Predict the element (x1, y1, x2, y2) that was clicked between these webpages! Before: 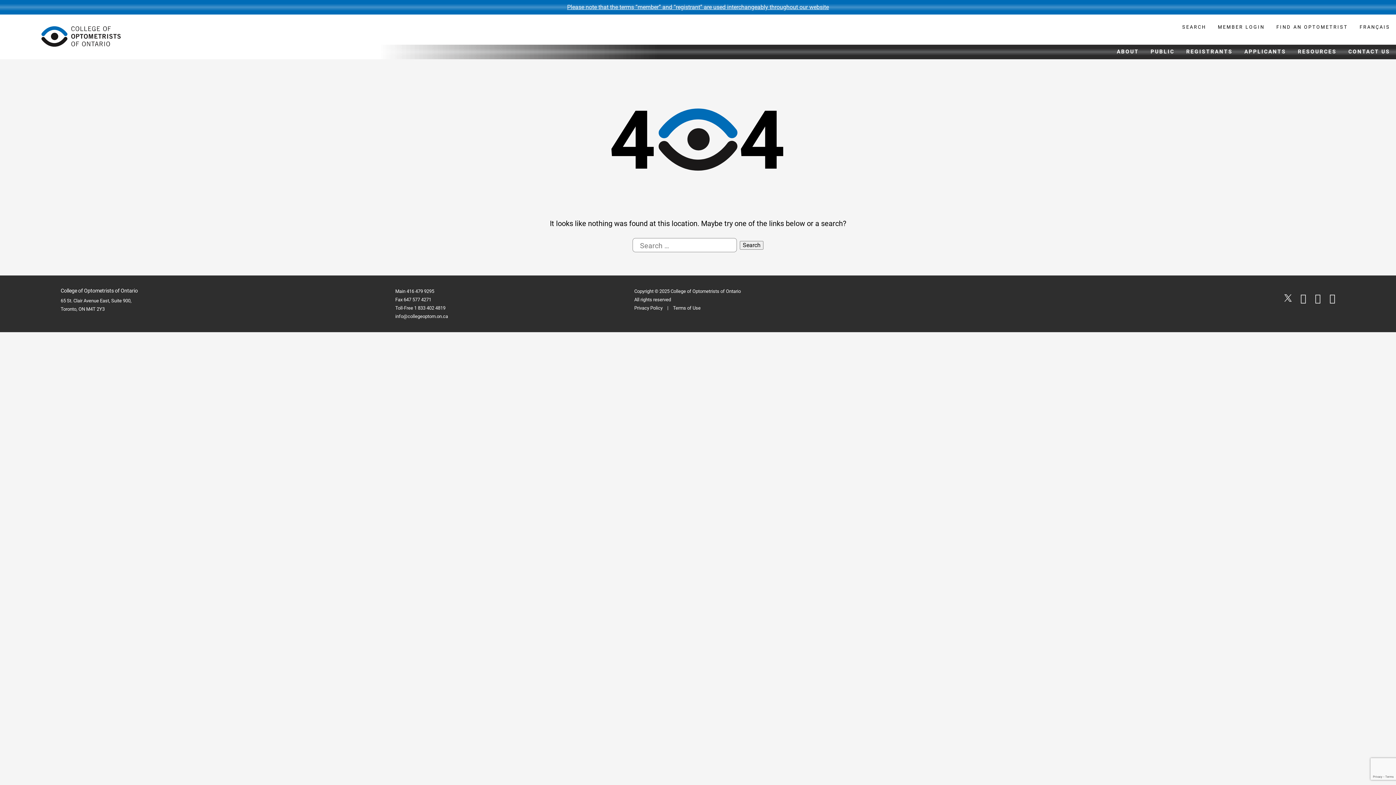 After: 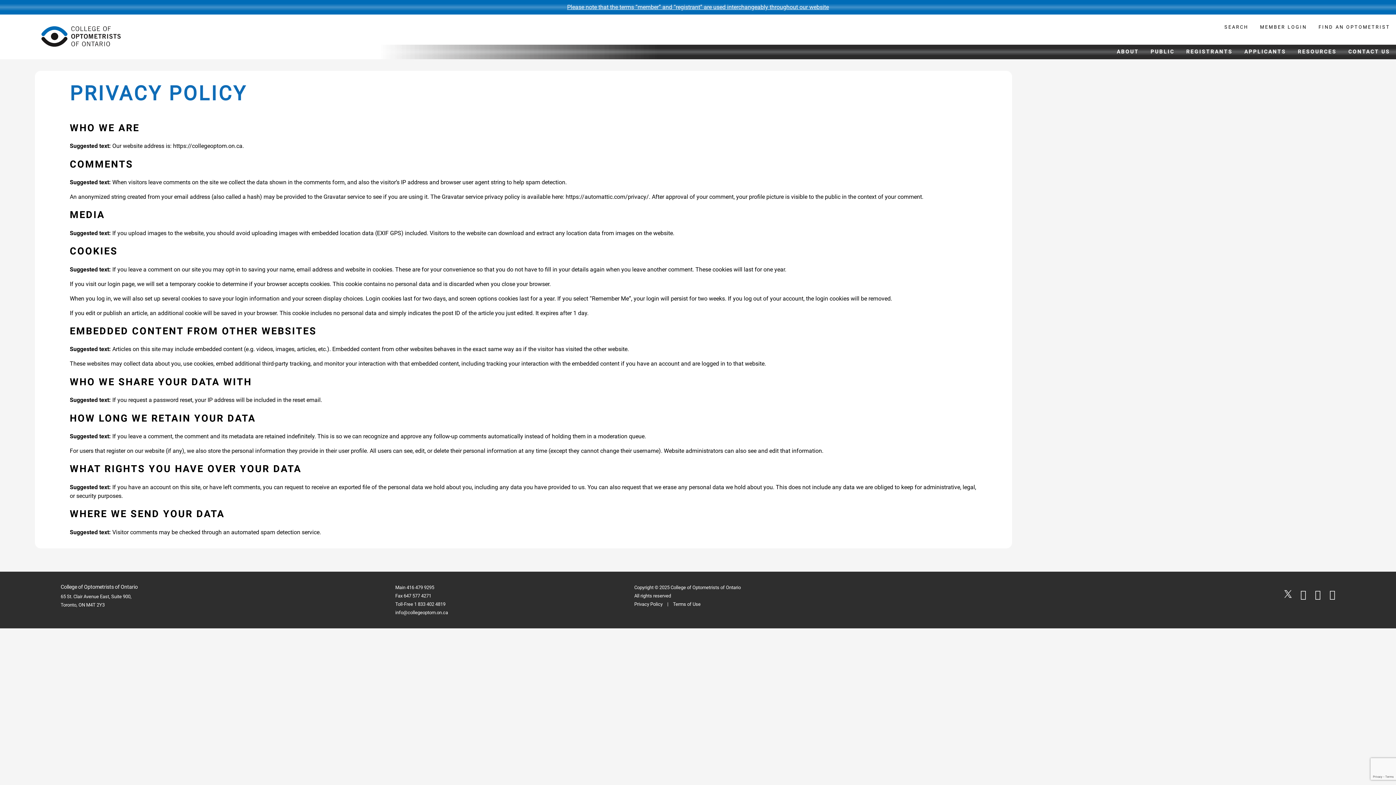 Action: label: Privacy Policy bbox: (634, 304, 673, 312)